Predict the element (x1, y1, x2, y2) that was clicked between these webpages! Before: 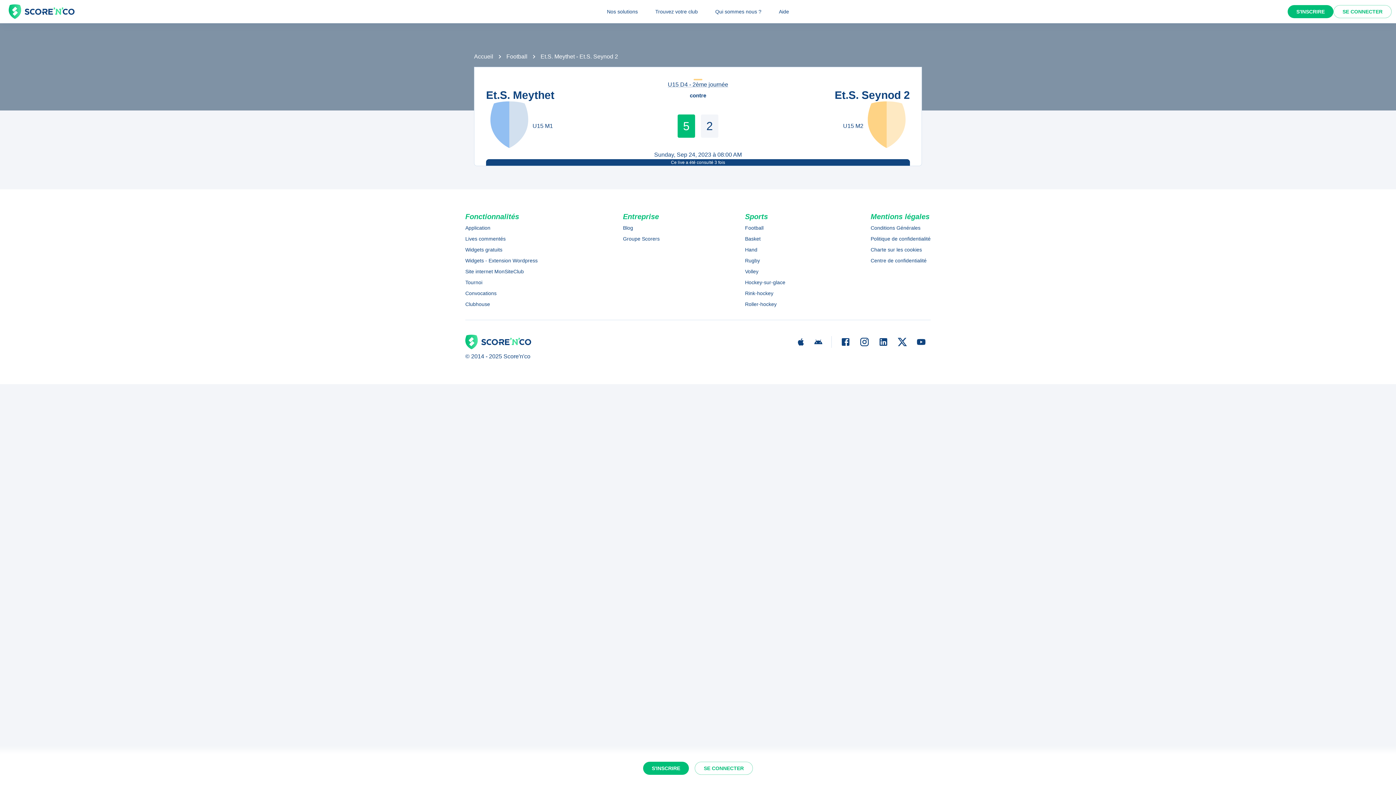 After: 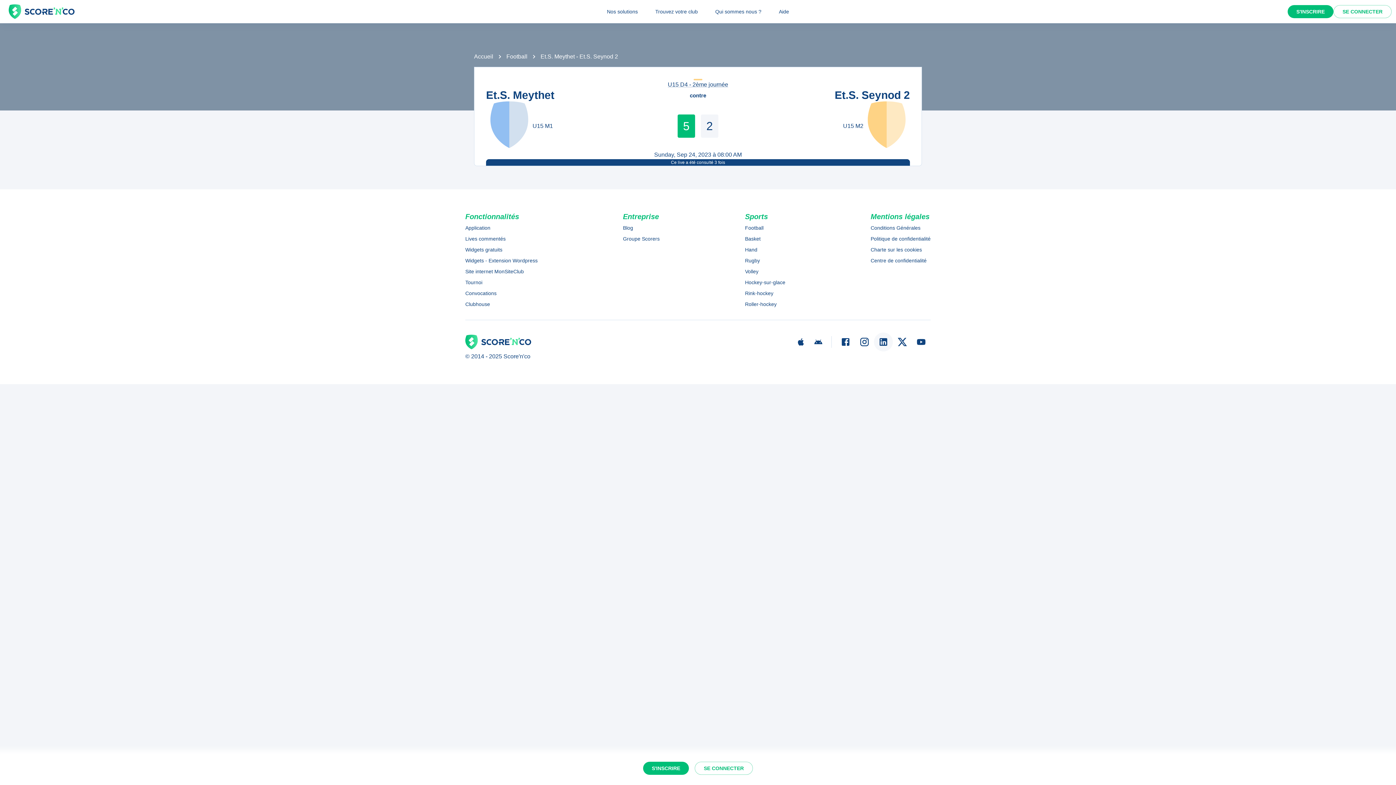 Action: bbox: (874, 332, 893, 351)